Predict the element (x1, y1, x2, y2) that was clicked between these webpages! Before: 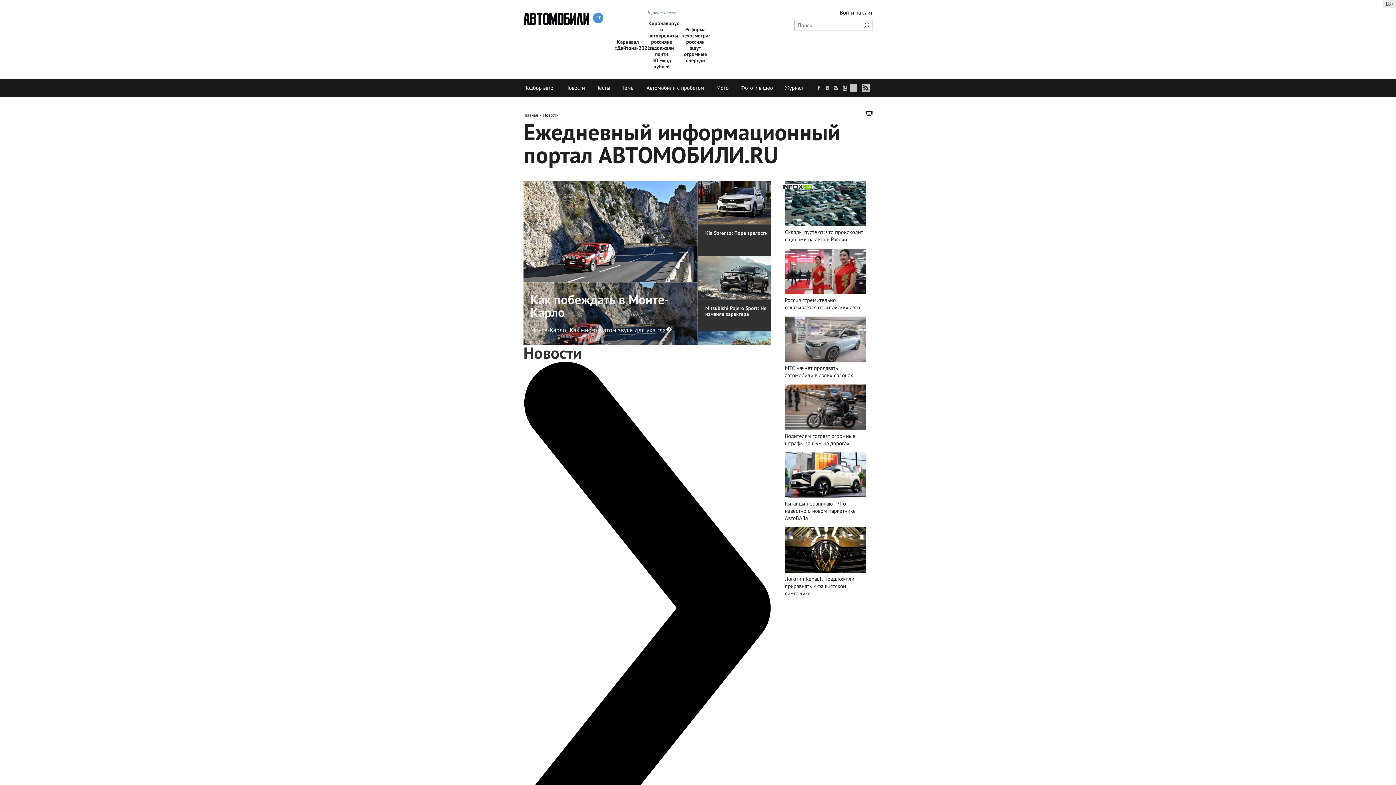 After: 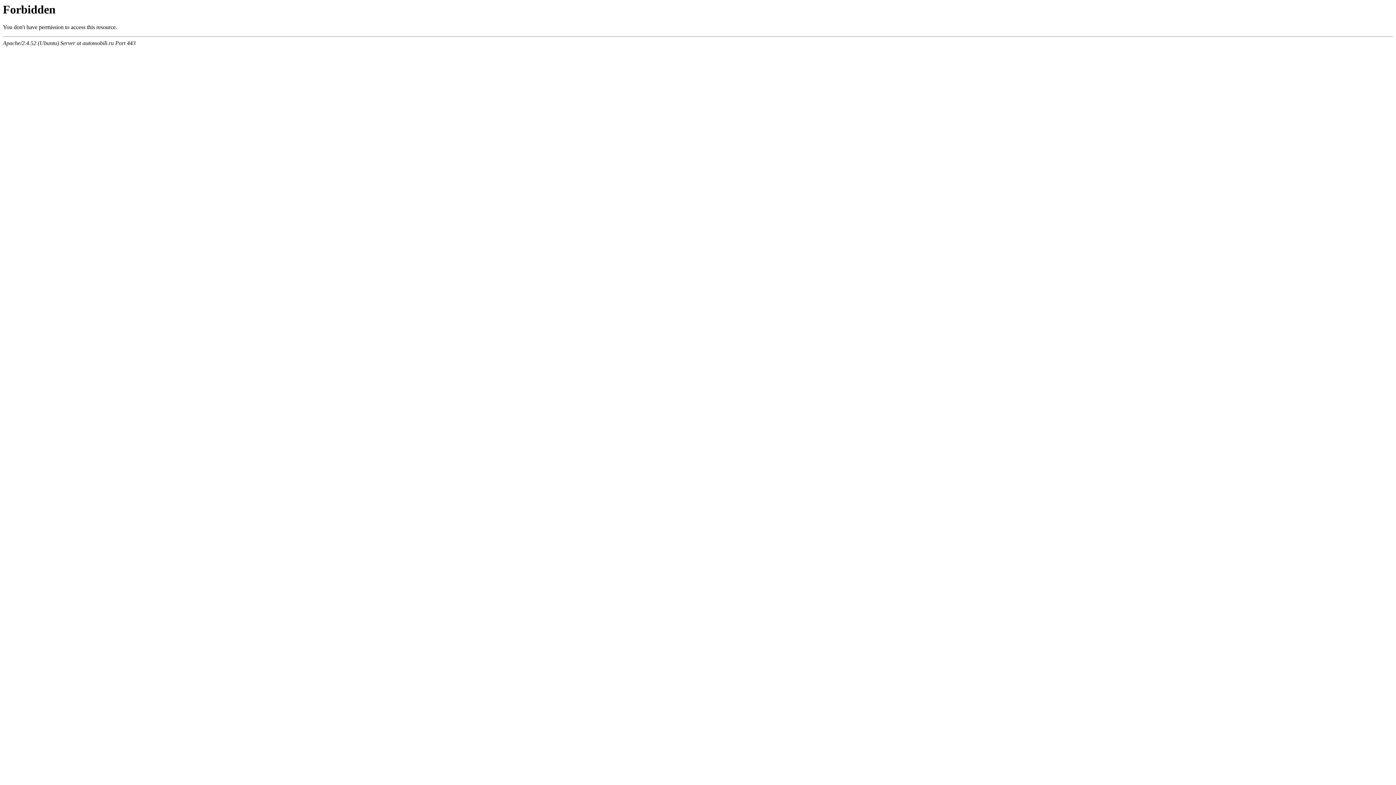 Action: bbox: (862, 84, 869, 91) label: RSS